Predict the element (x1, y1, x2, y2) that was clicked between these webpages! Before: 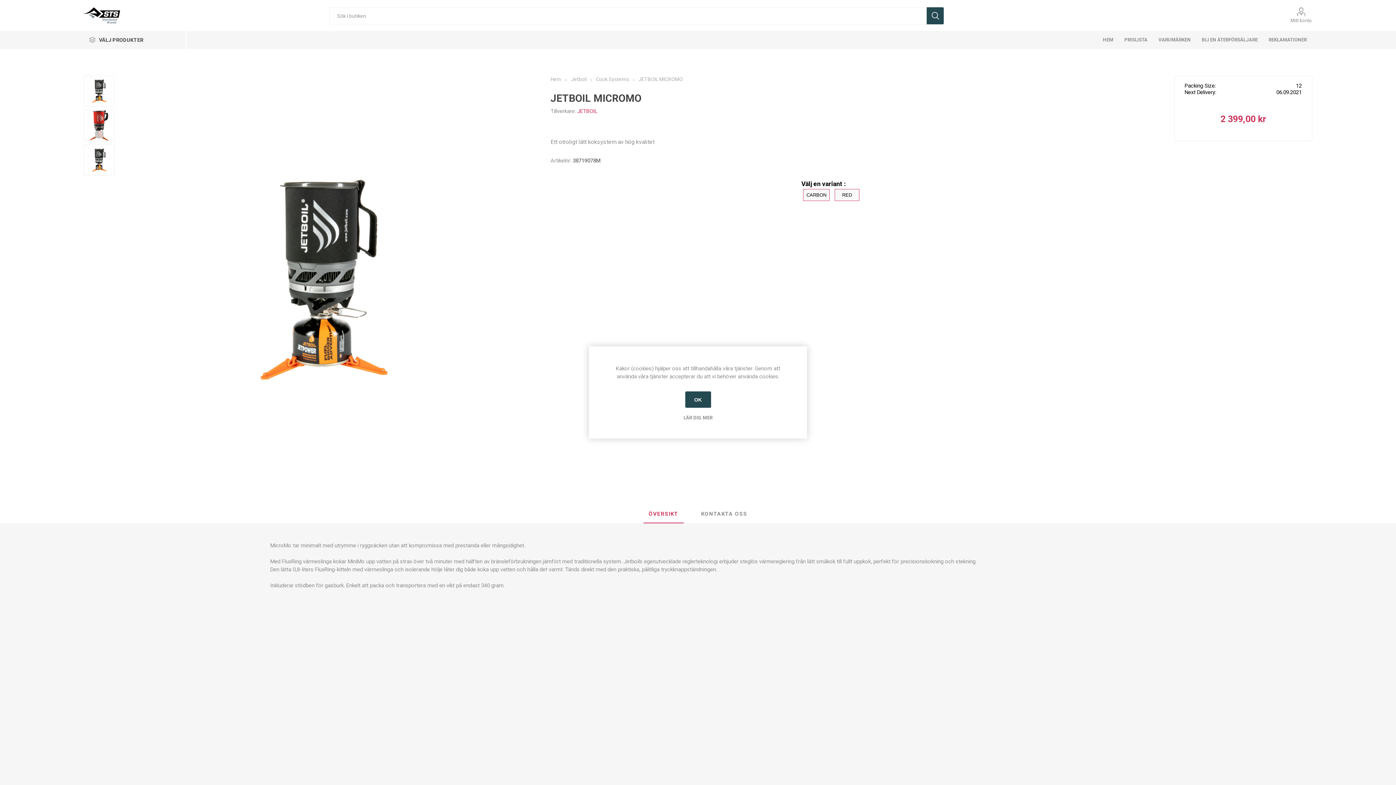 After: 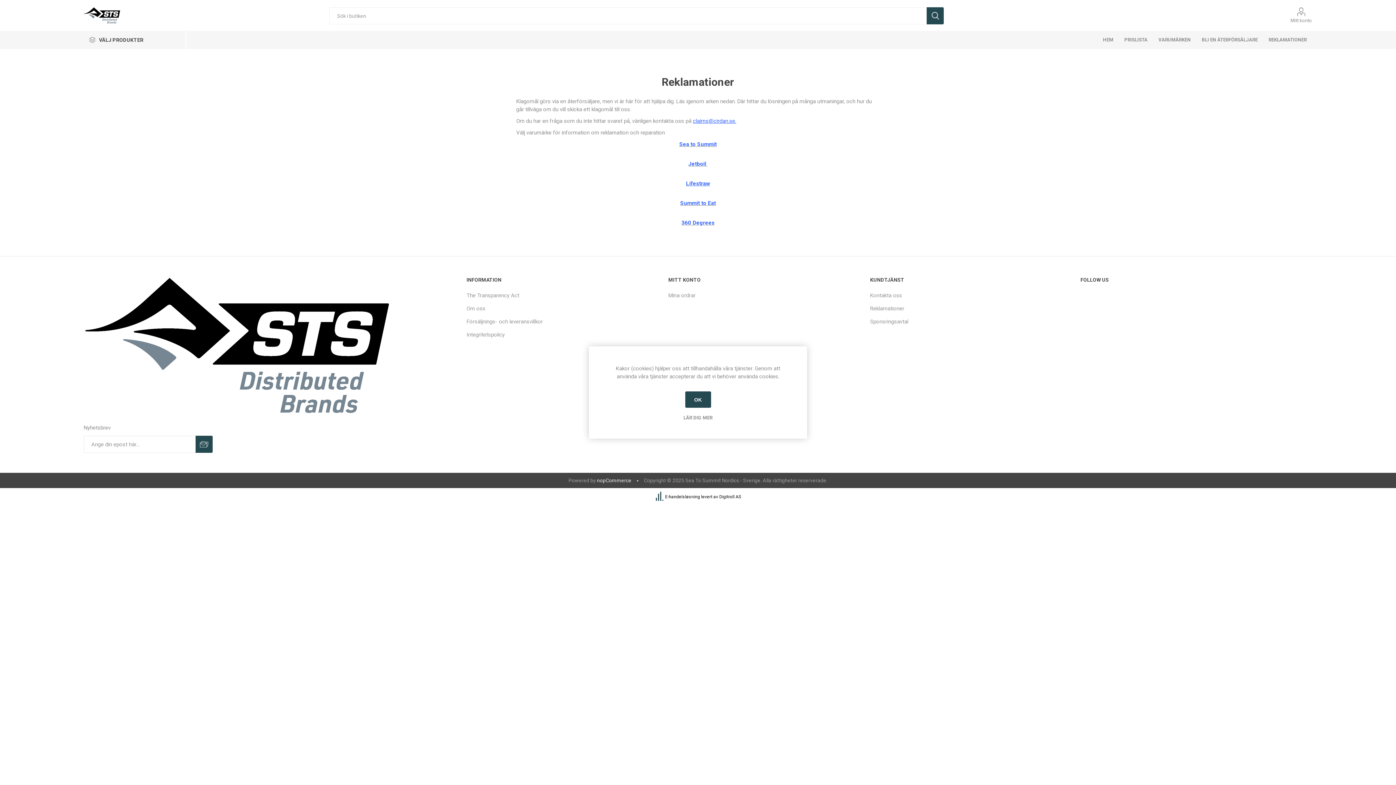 Action: bbox: (1263, 30, 1312, 49) label: REKLAMATIONER